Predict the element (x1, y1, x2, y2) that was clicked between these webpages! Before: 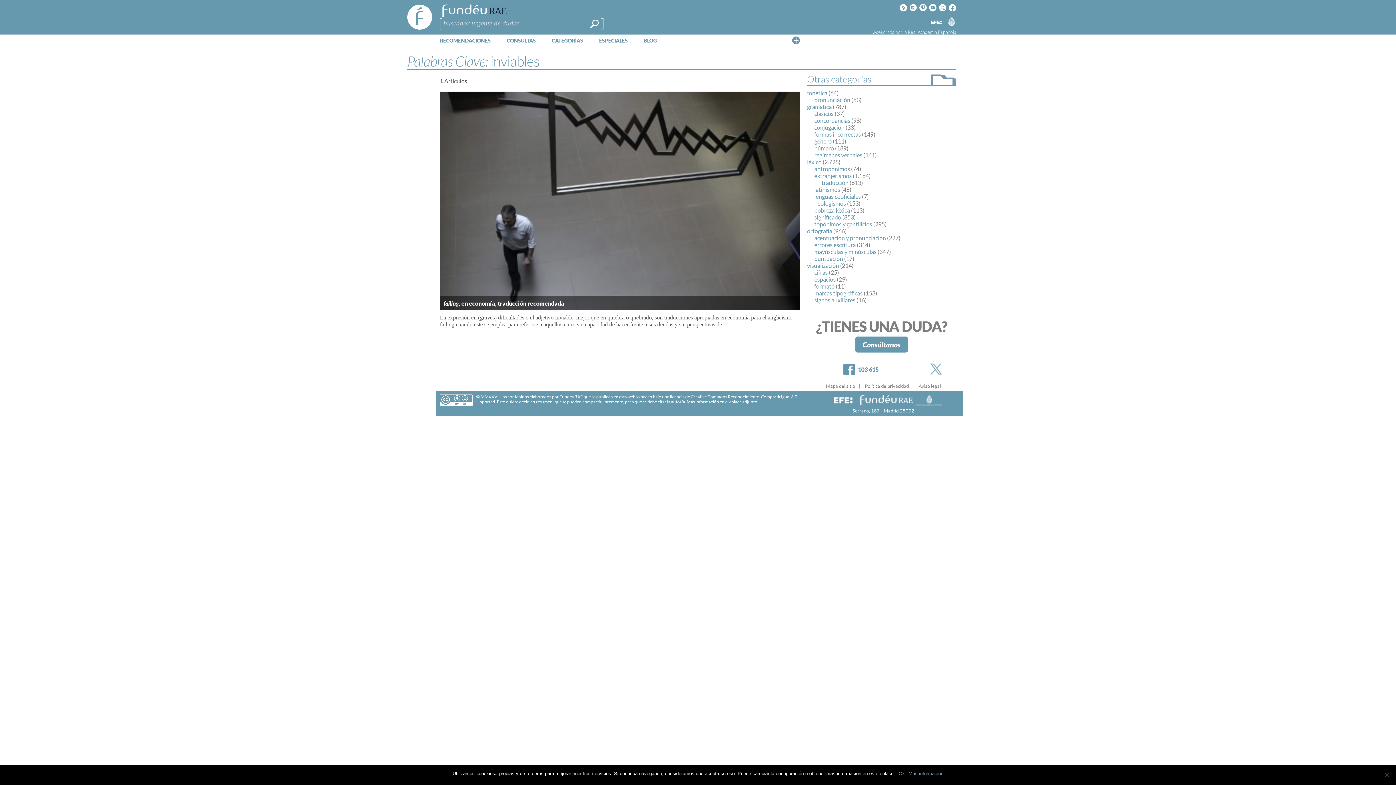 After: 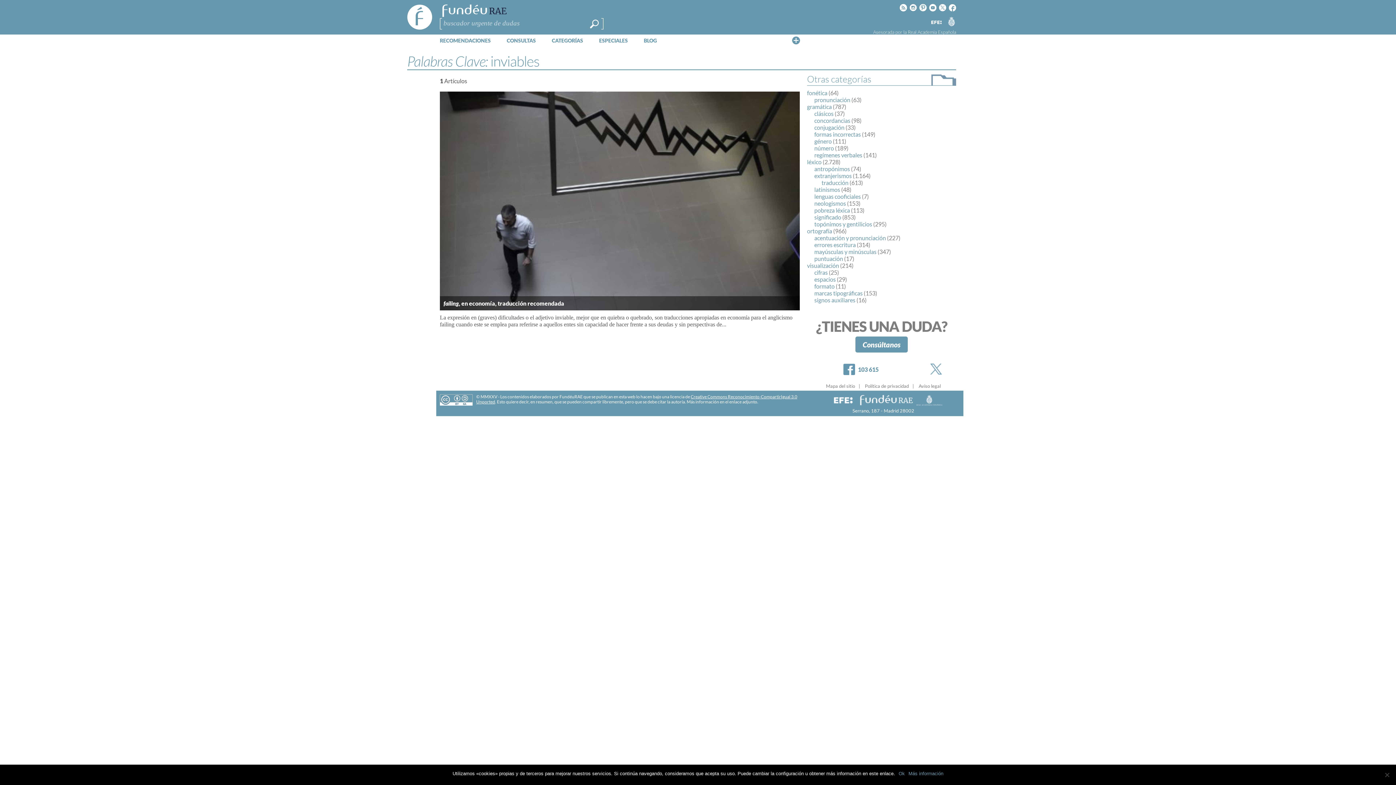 Action: label: Agencia EFE bbox: (930, 19, 943, 26)